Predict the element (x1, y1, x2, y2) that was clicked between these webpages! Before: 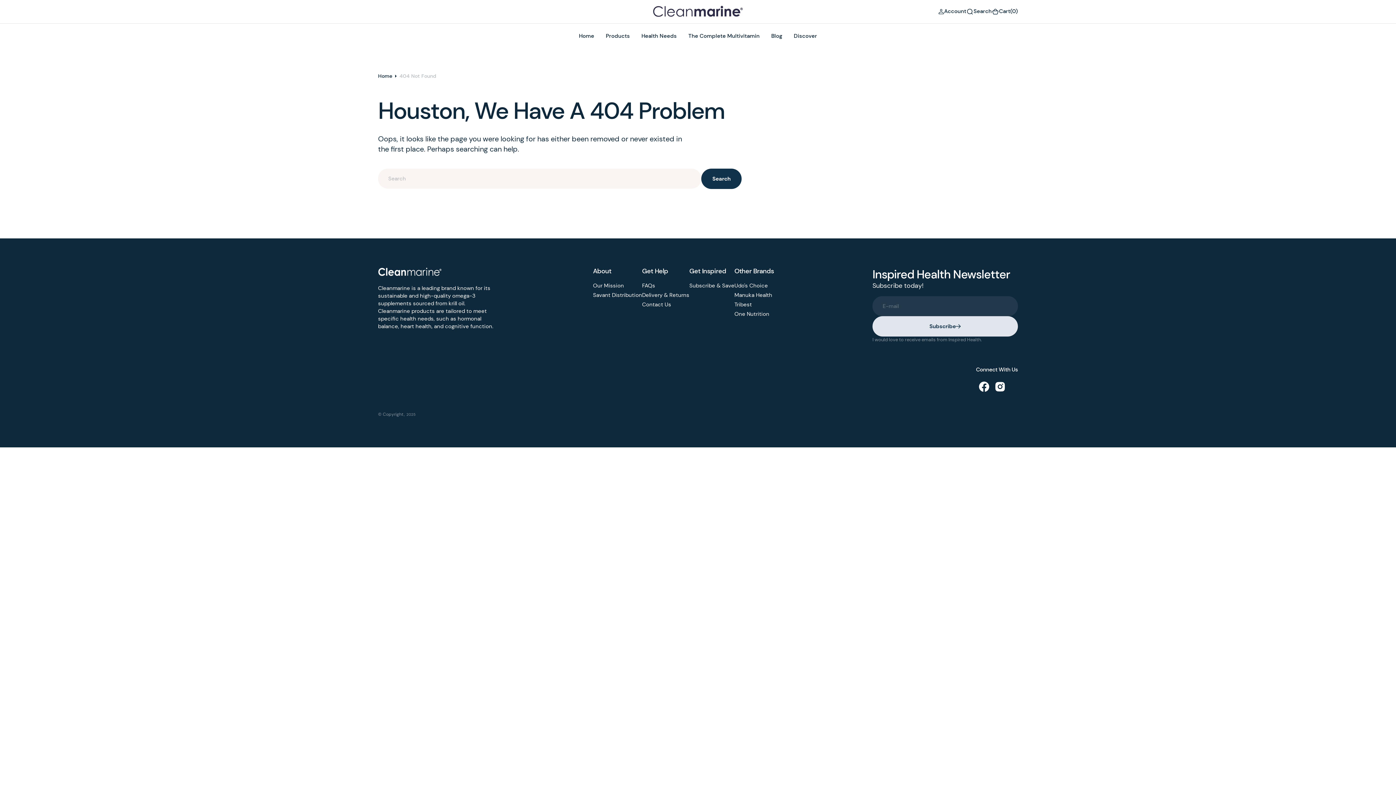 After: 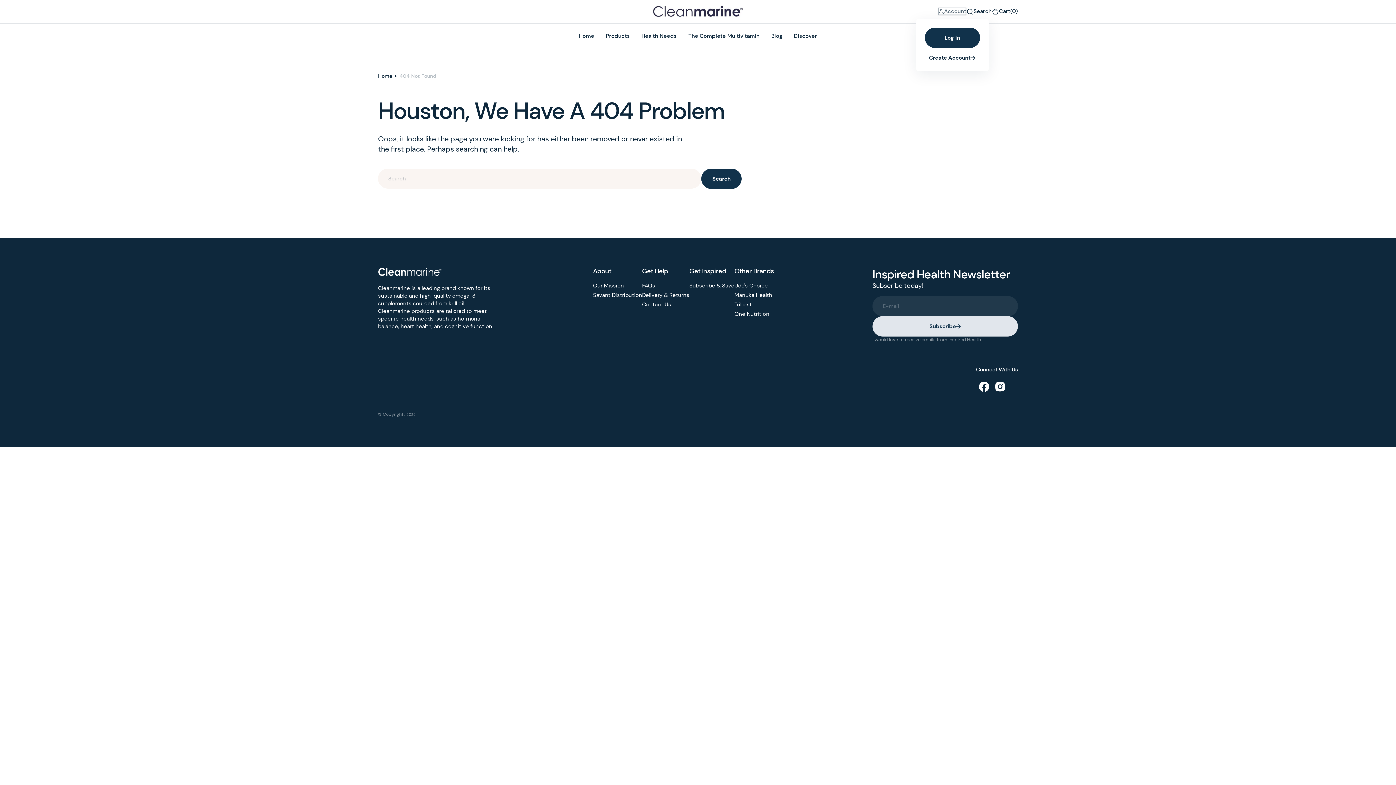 Action: bbox: (938, 7, 966, 15) label: Account